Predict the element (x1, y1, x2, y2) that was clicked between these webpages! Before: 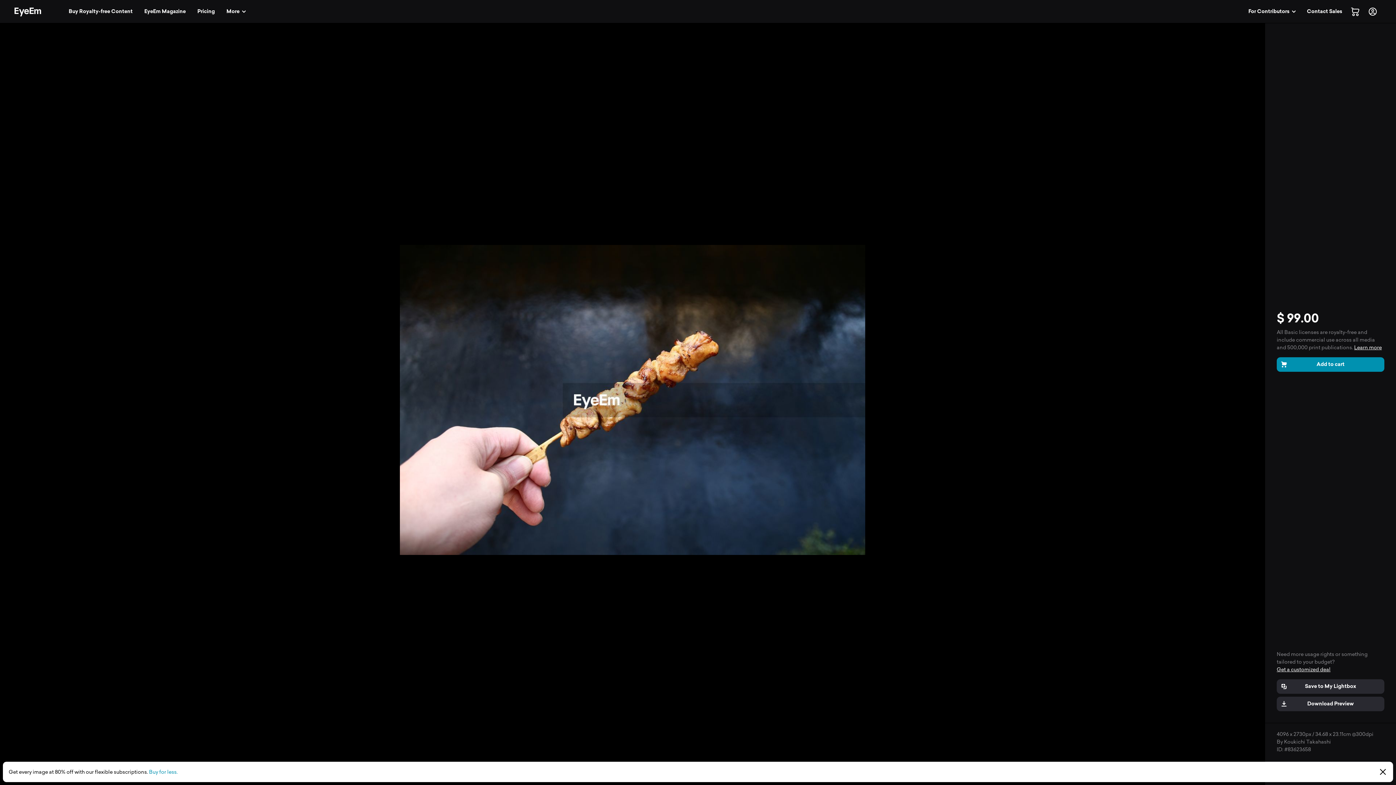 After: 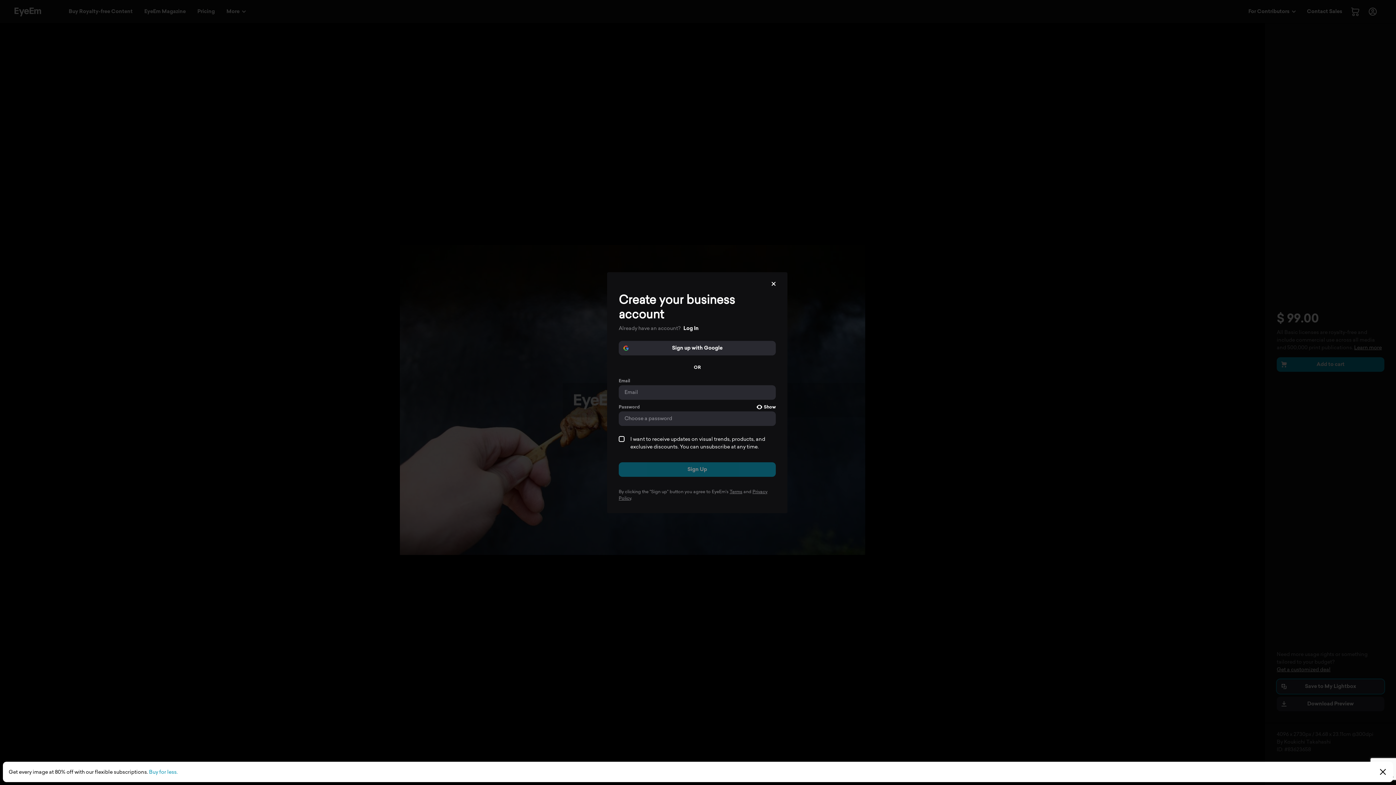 Action: label: Save to My Lightbox bbox: (1277, 679, 1384, 694)